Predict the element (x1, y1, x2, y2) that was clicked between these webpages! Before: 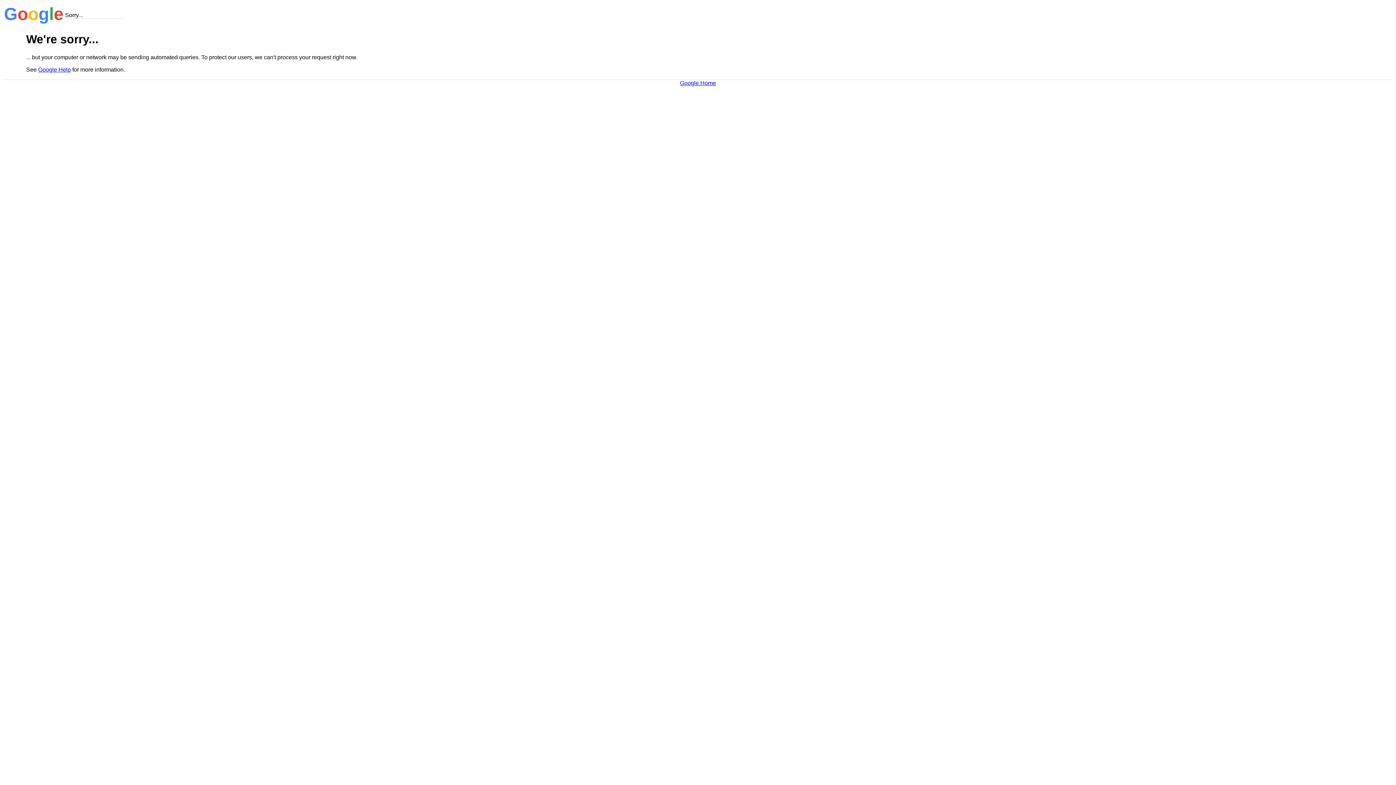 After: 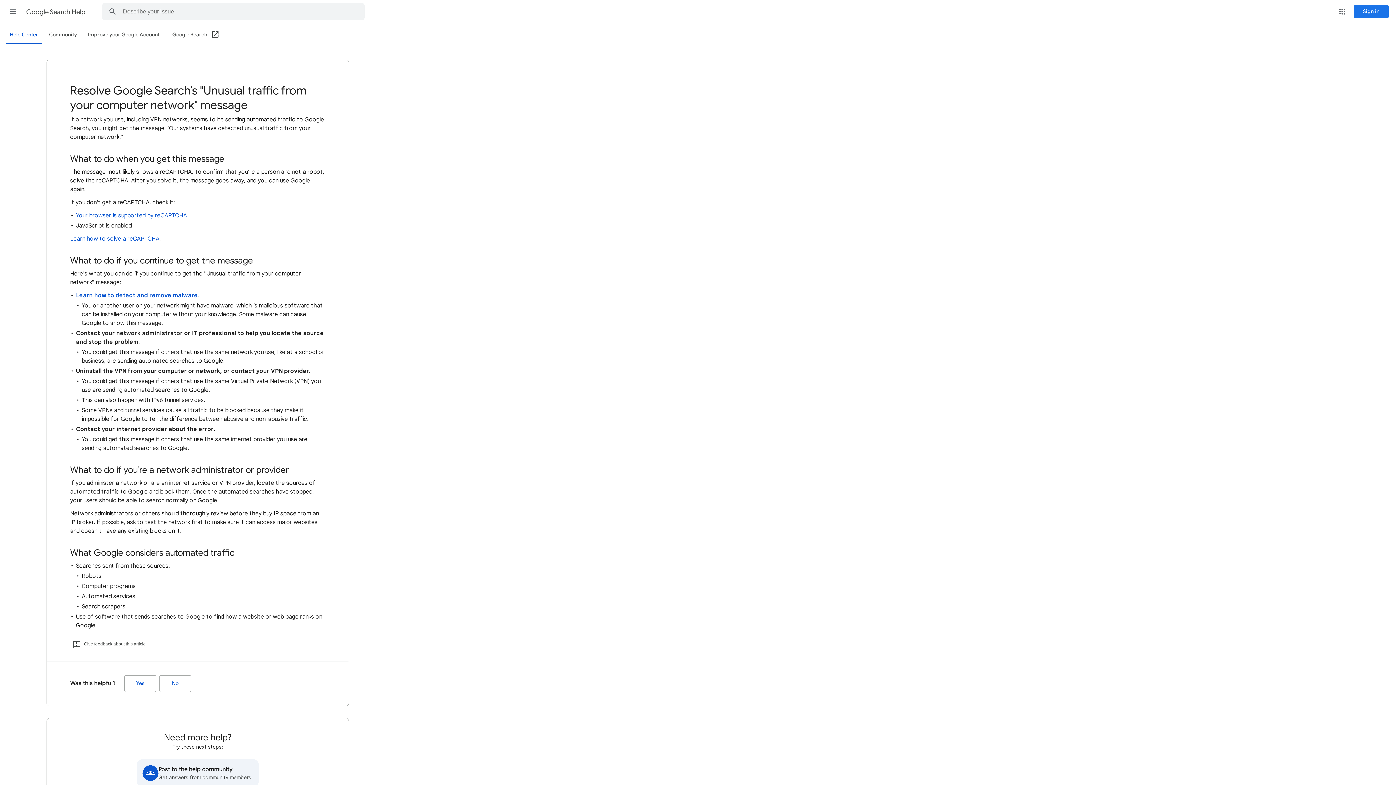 Action: label: Google Help bbox: (38, 66, 70, 72)